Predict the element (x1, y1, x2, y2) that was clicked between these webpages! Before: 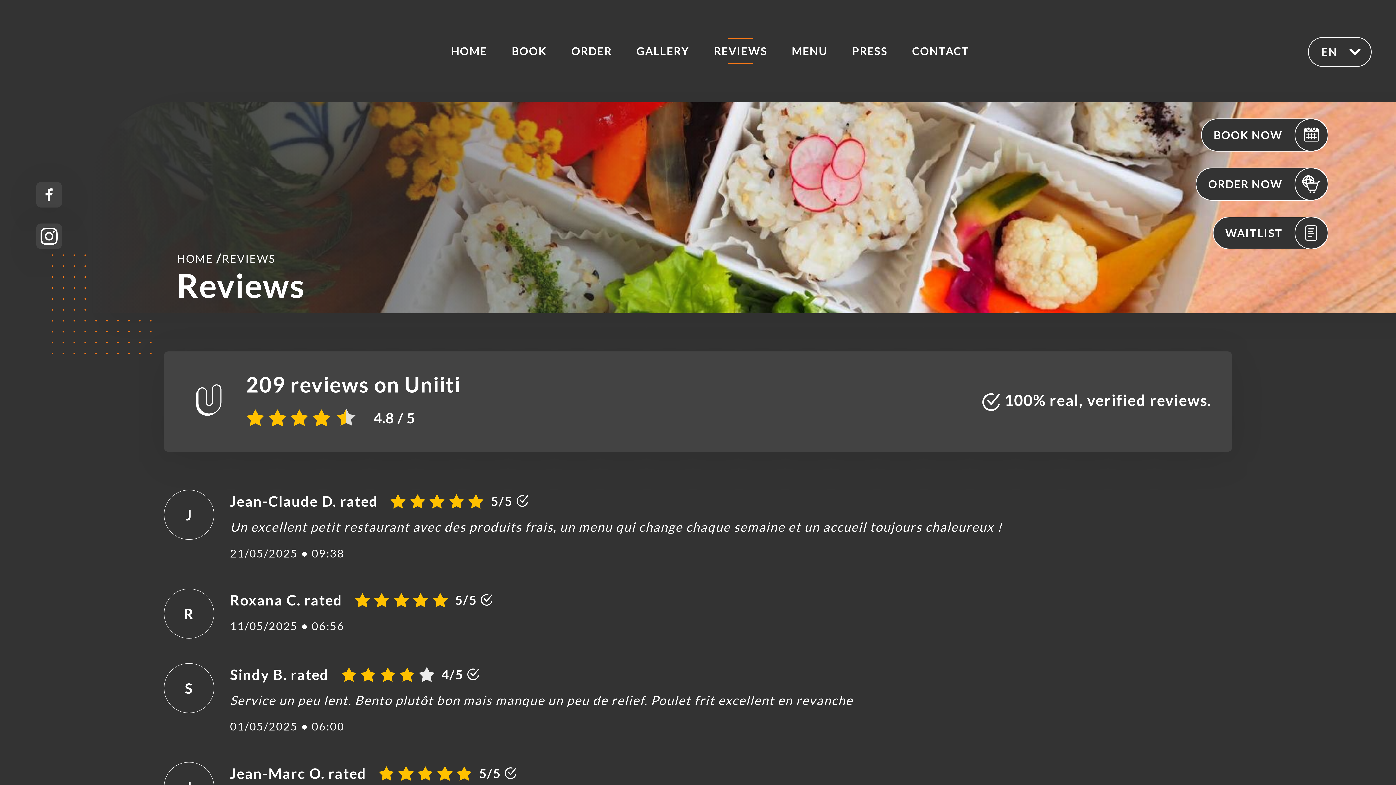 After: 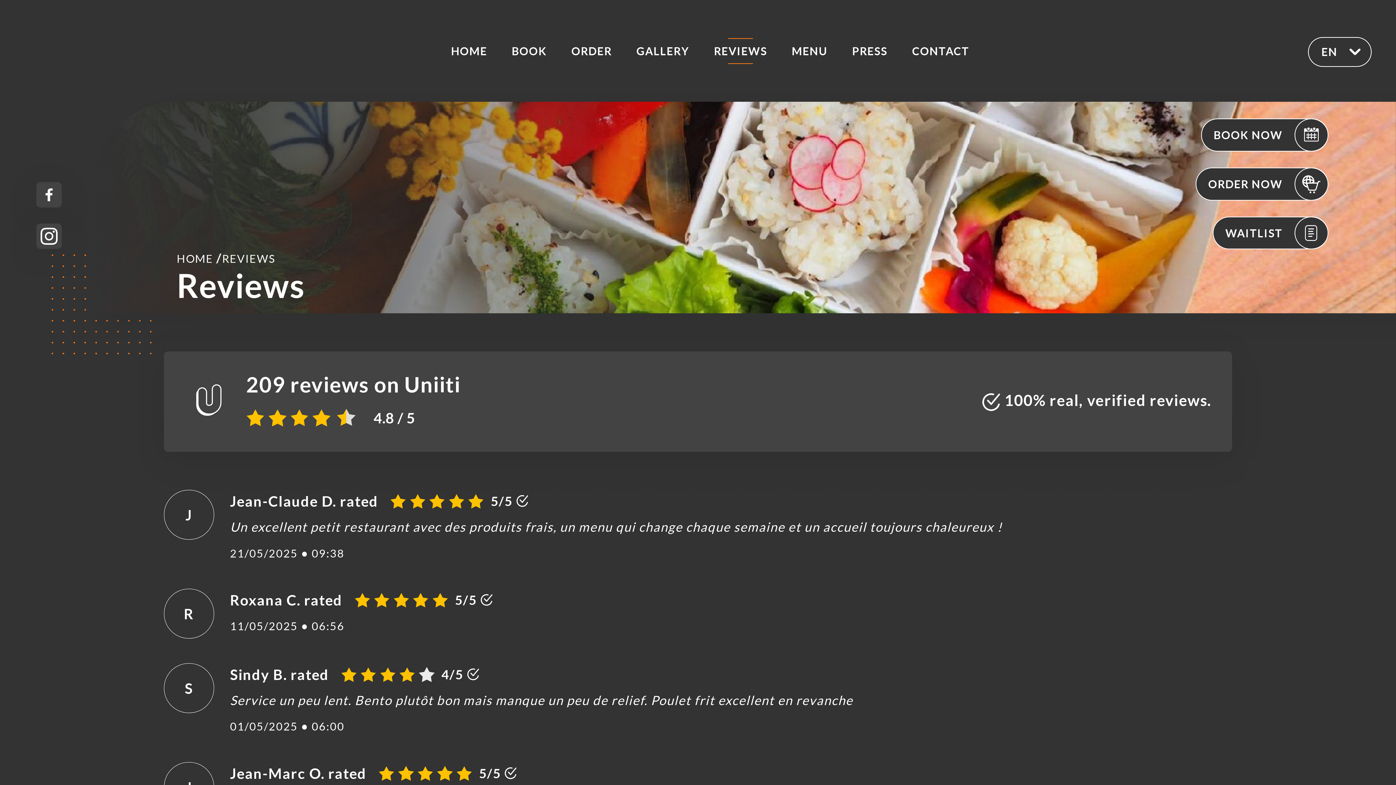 Action: label: 5/5 bbox: (354, 592, 493, 608)